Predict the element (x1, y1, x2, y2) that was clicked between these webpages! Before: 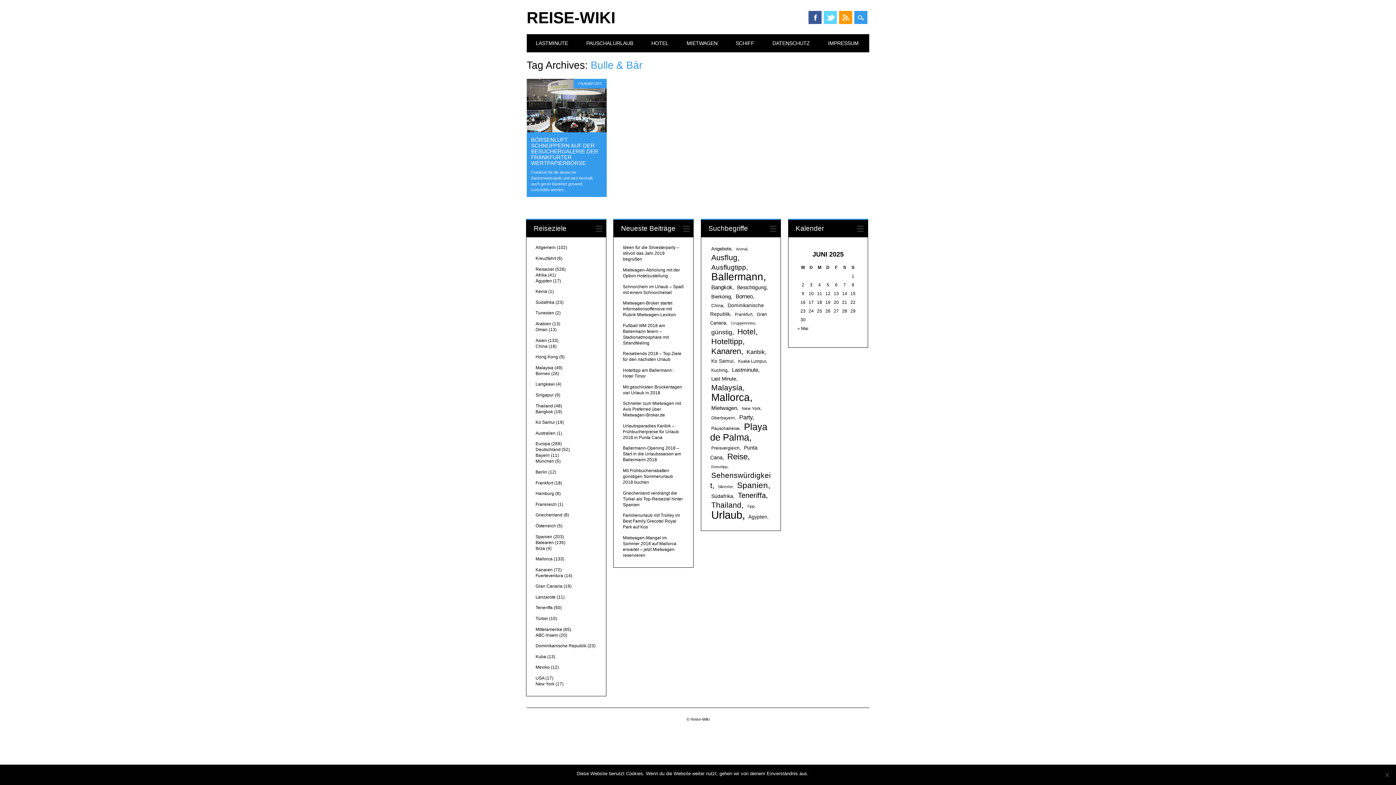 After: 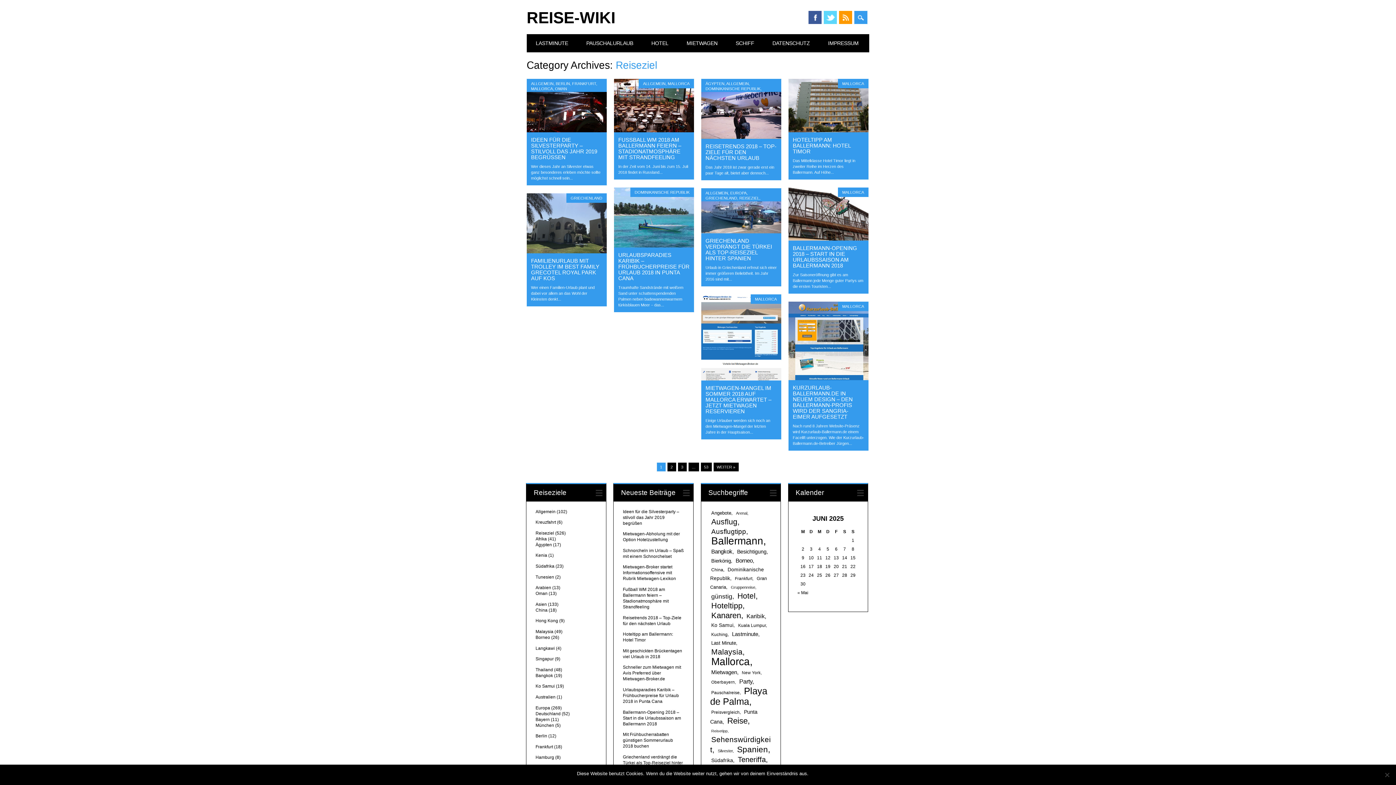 Action: bbox: (535, 266, 554, 271) label: Reiseziel